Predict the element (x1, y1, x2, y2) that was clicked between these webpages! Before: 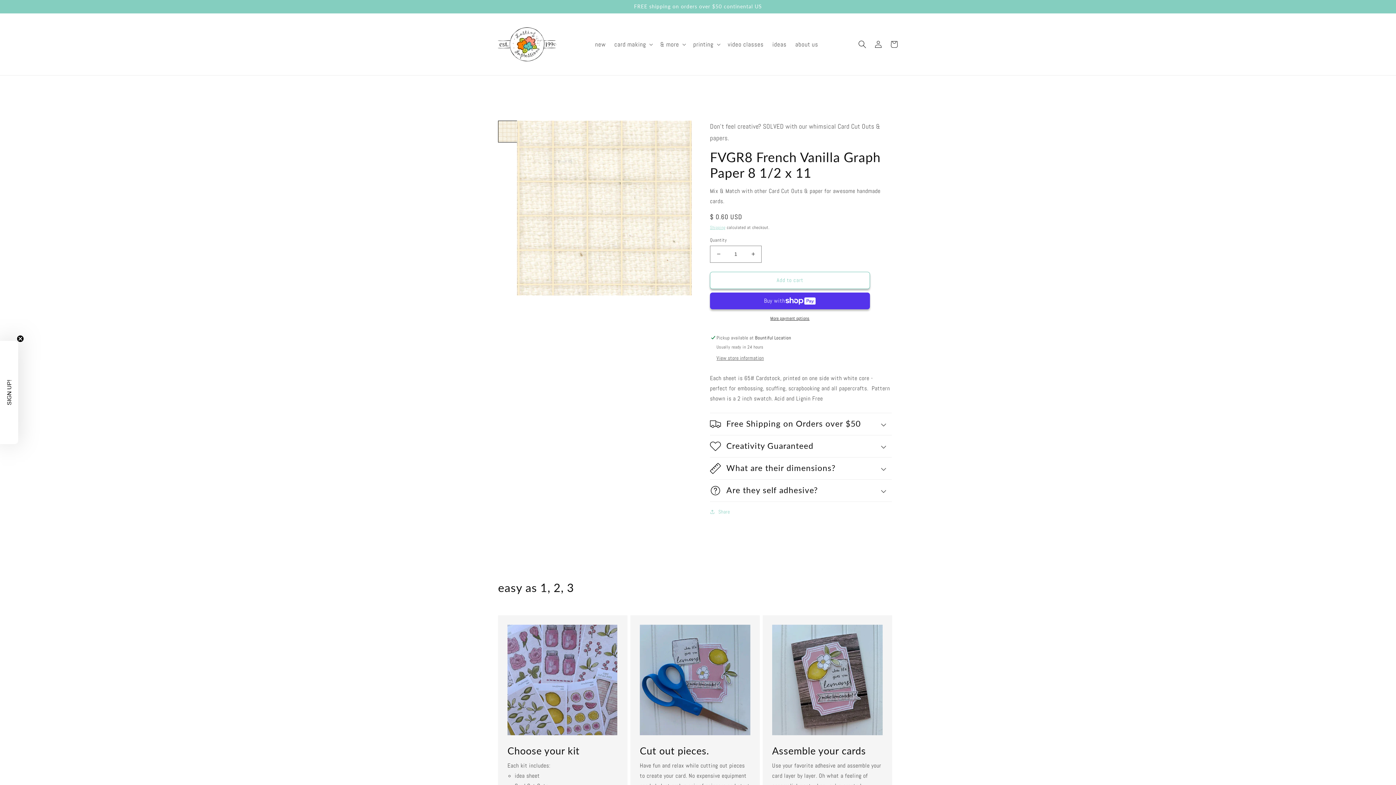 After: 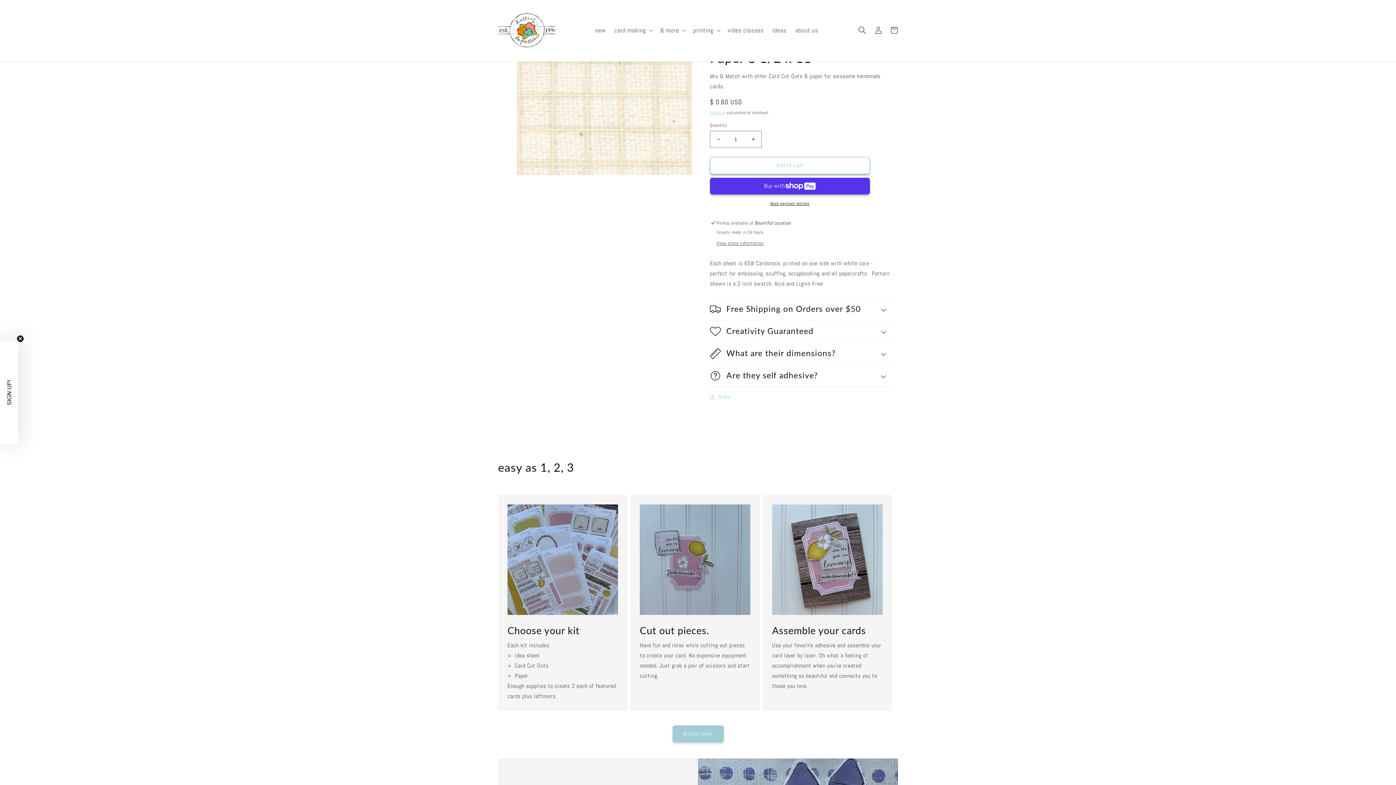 Action: bbox: (498, 120, 520, 142)